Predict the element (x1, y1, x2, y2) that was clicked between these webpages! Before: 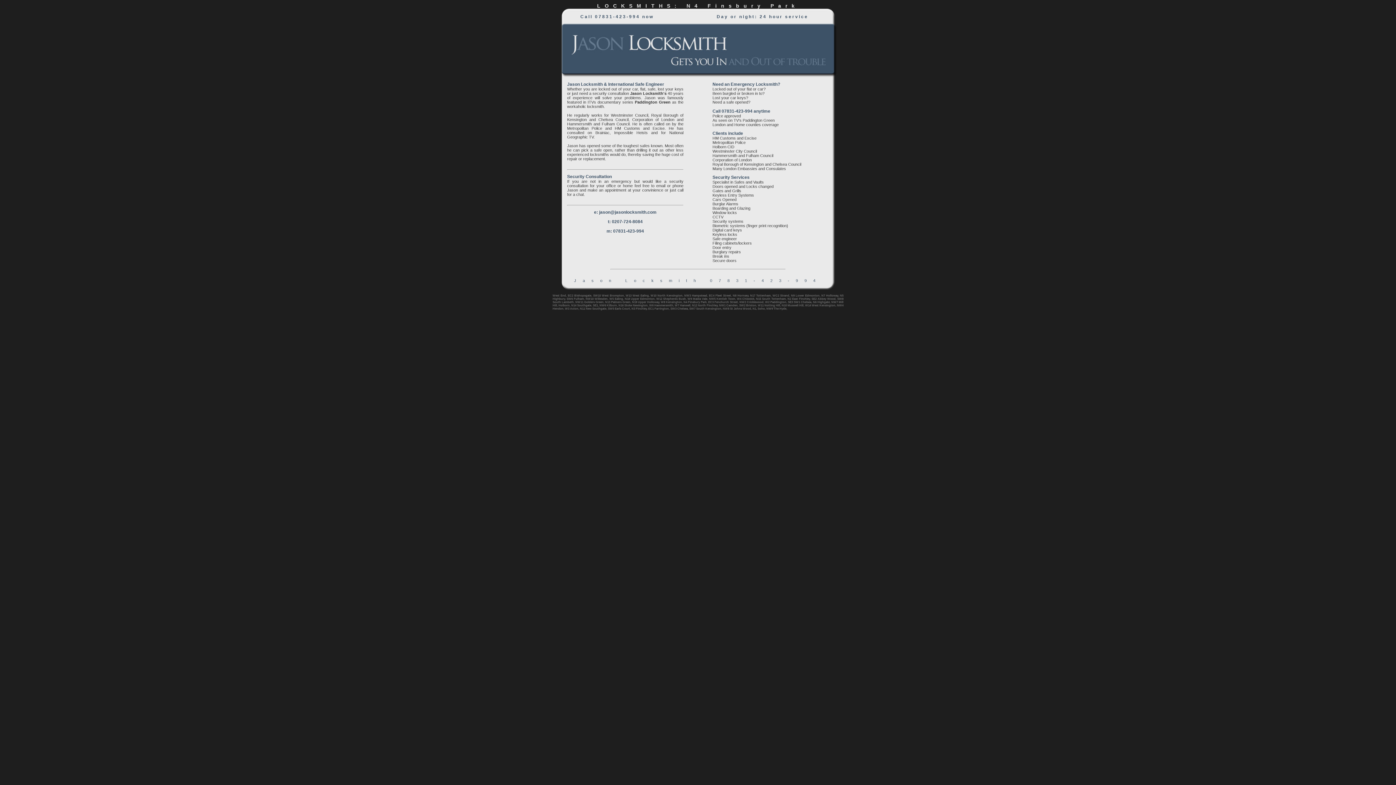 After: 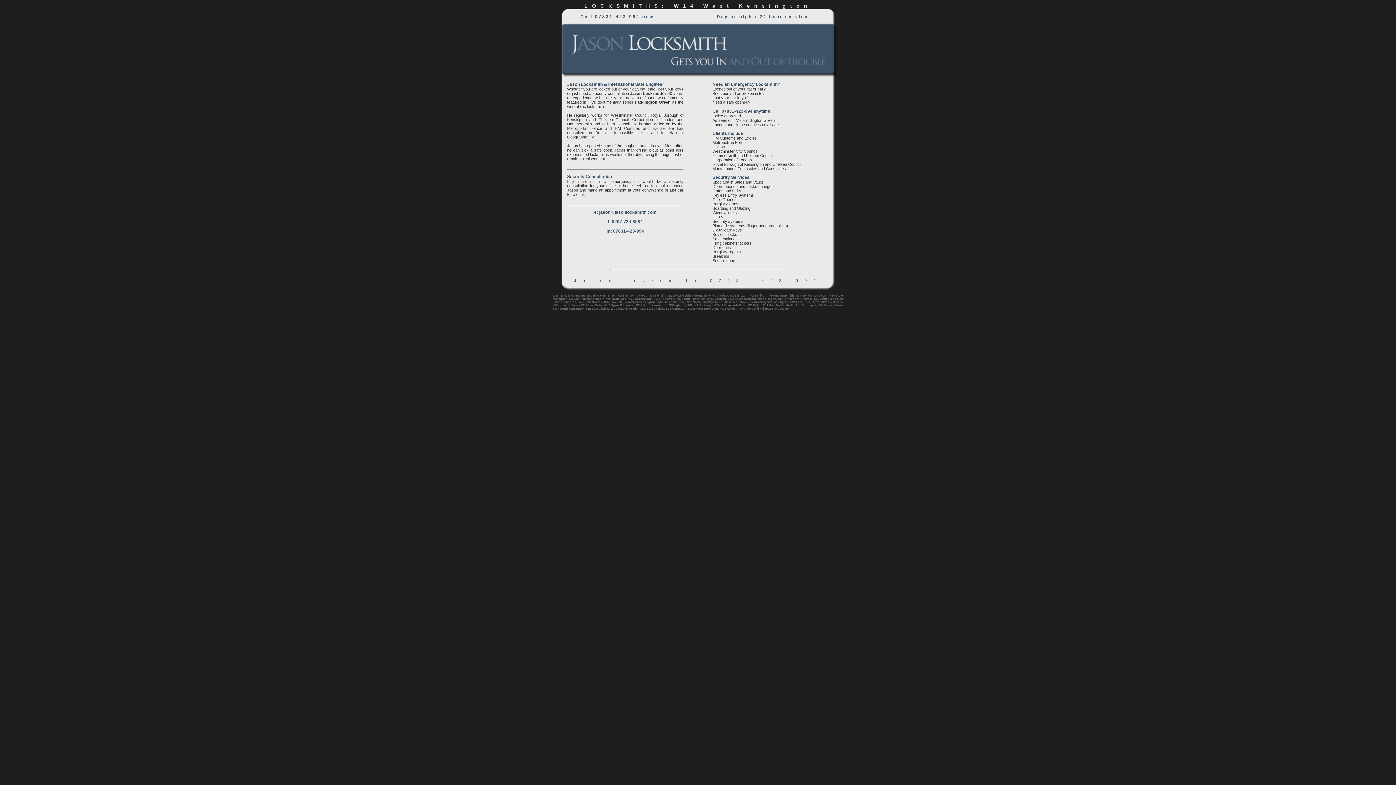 Action: label: W14 West Kensington,  bbox: (805, 302, 837, 307)